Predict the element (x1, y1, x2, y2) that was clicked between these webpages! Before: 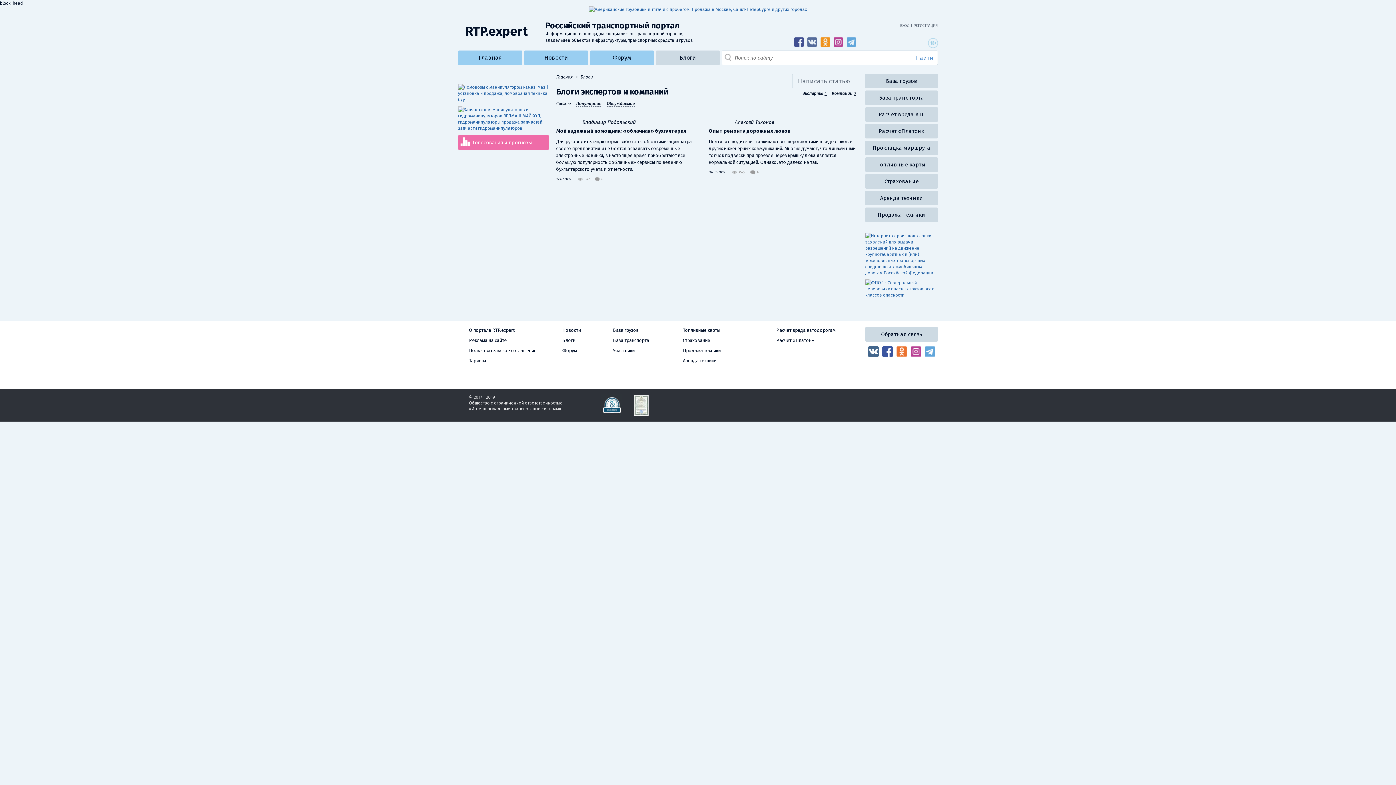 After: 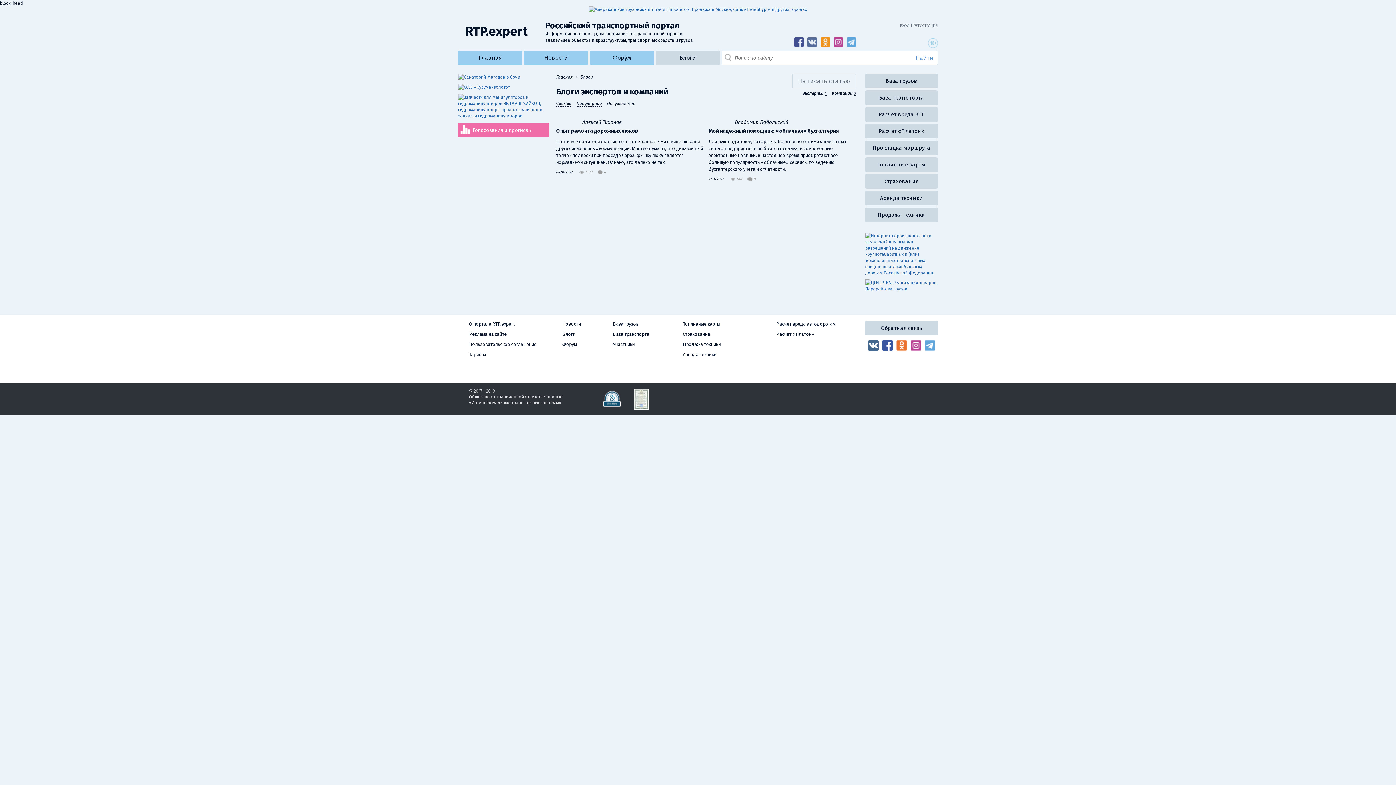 Action: bbox: (606, 100, 634, 106) label: Обсуждаемое